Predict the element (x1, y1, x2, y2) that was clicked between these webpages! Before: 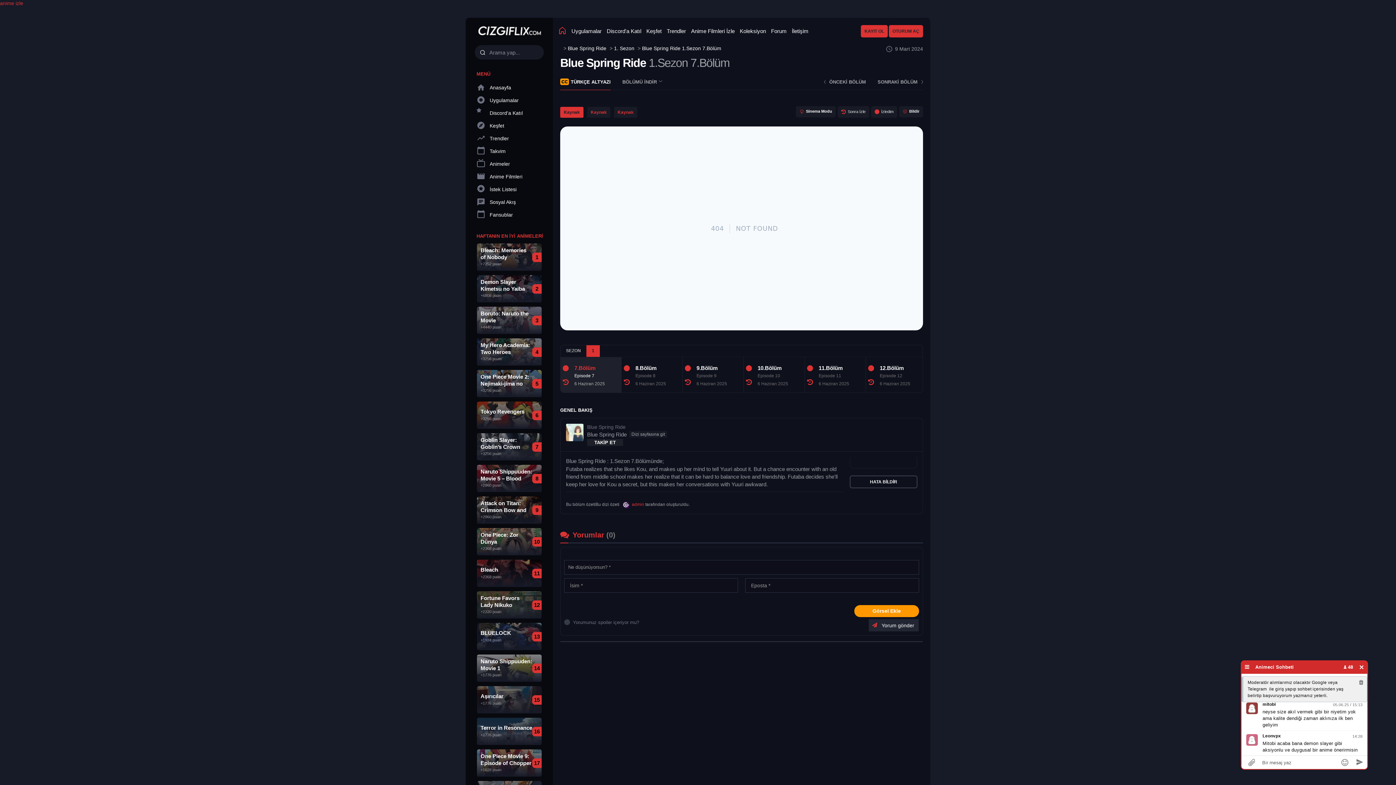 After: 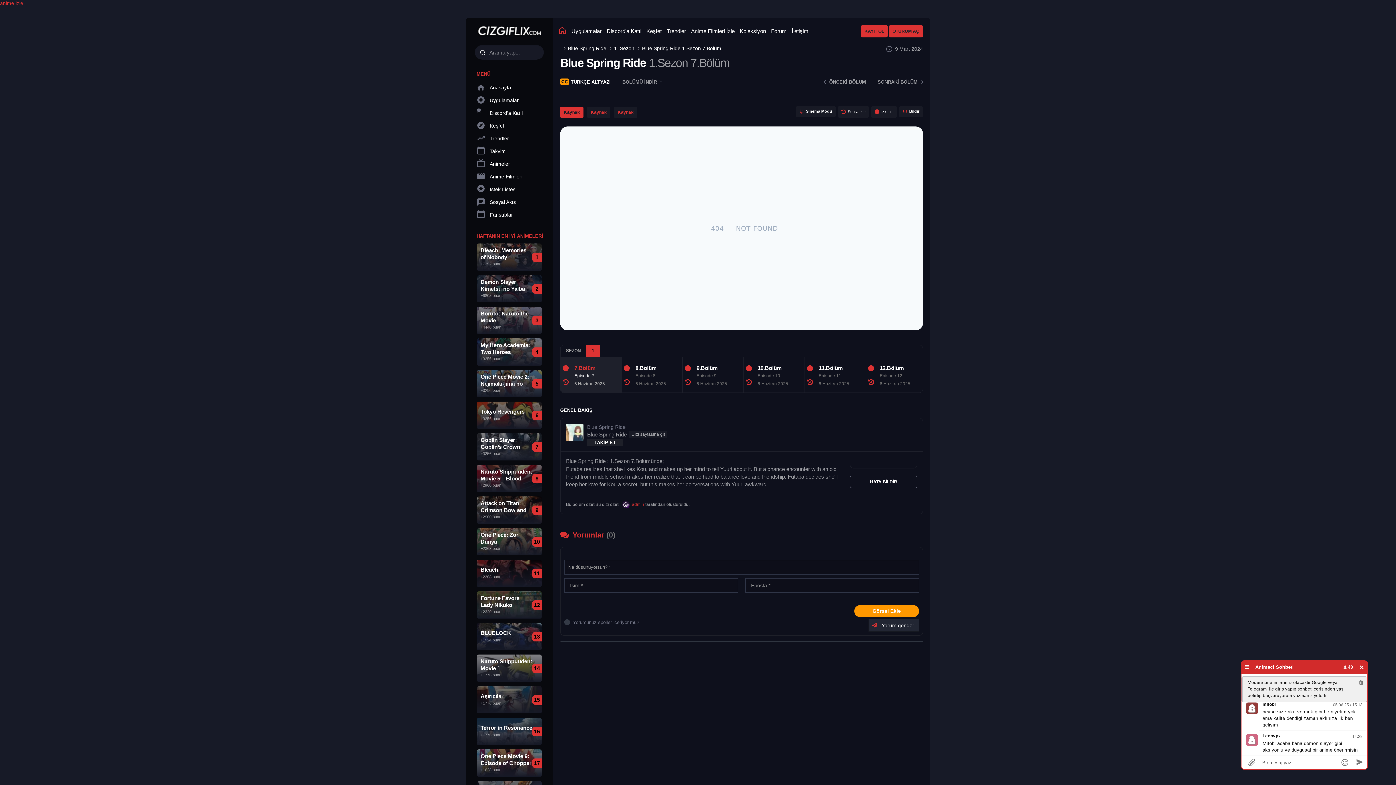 Action: bbox: (587, 431, 667, 438) label: Blue Spring Ride